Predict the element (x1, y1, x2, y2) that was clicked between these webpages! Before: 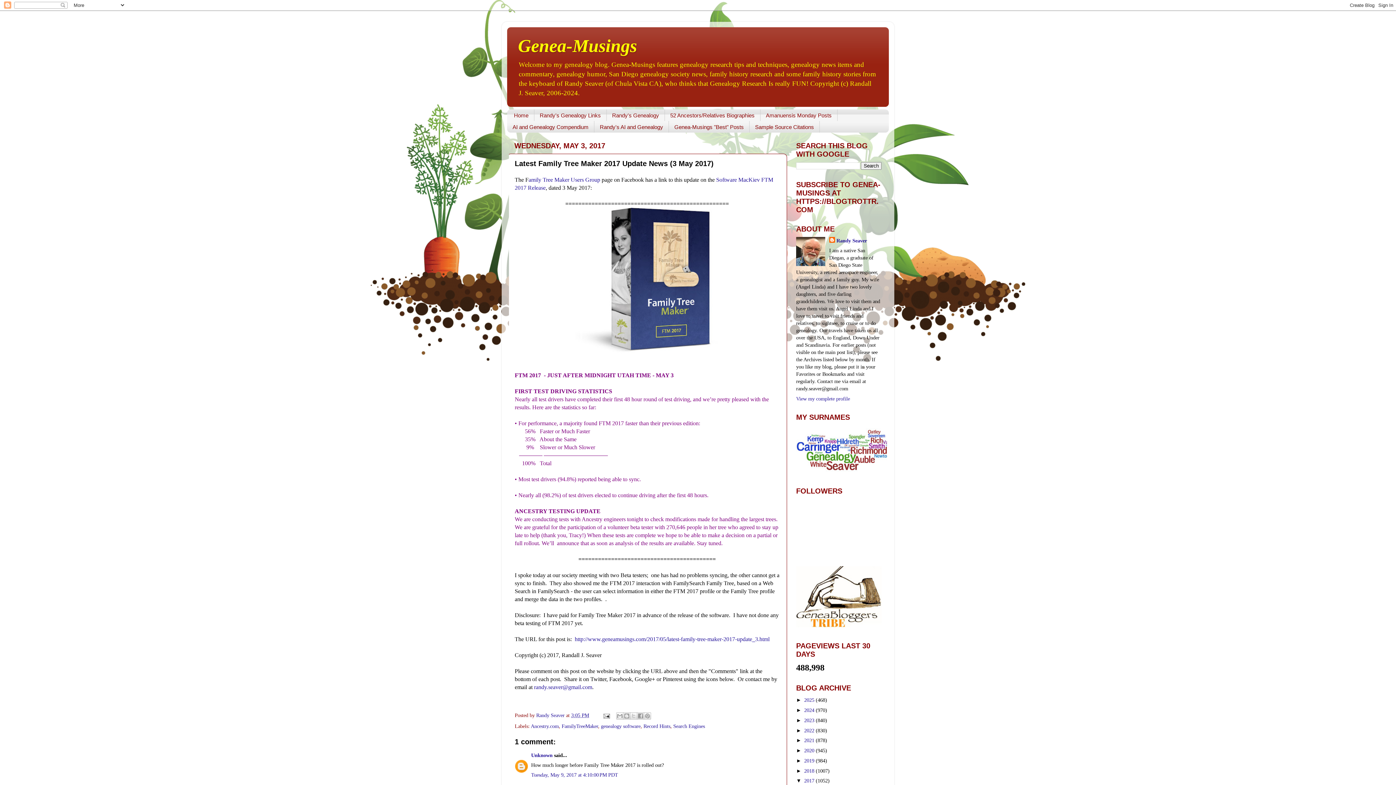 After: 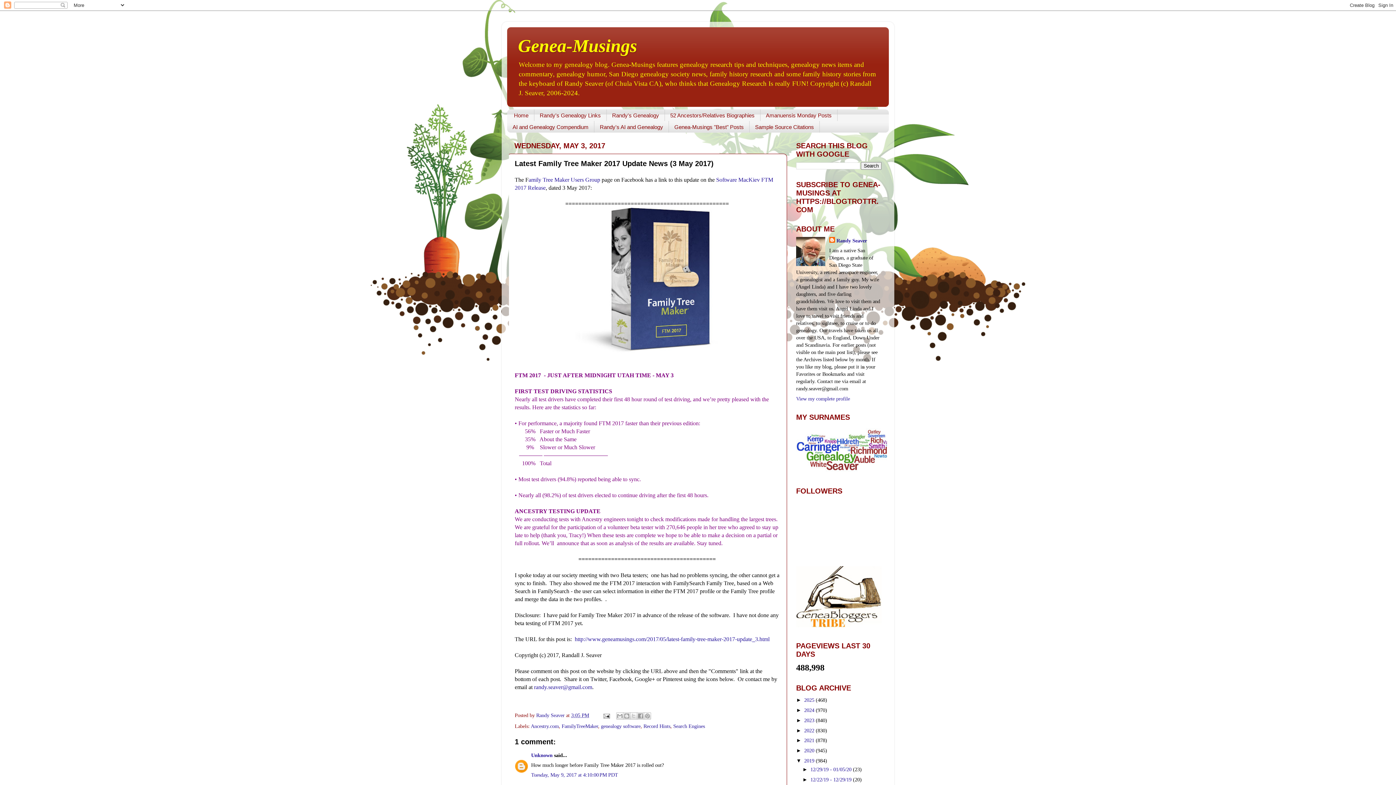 Action: bbox: (796, 758, 804, 763) label: ►  